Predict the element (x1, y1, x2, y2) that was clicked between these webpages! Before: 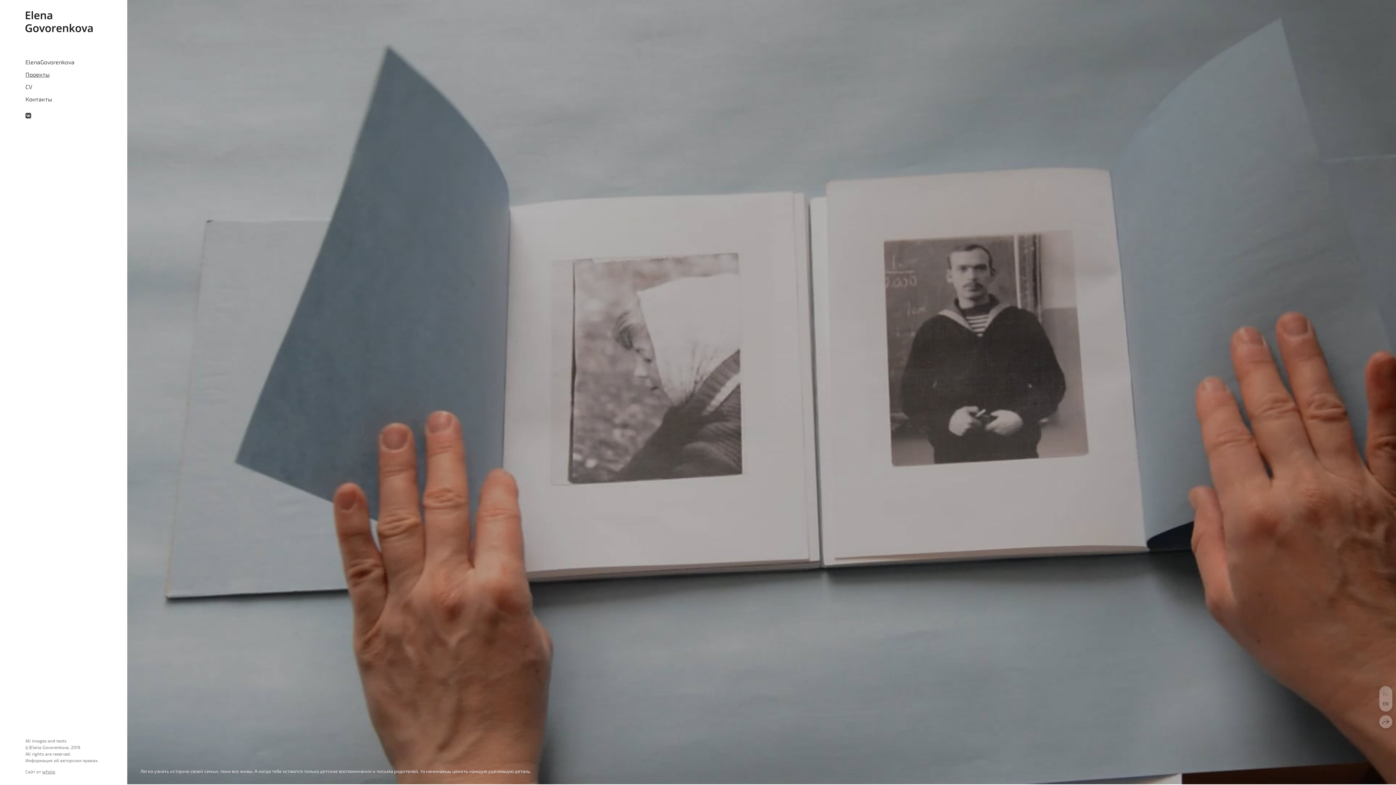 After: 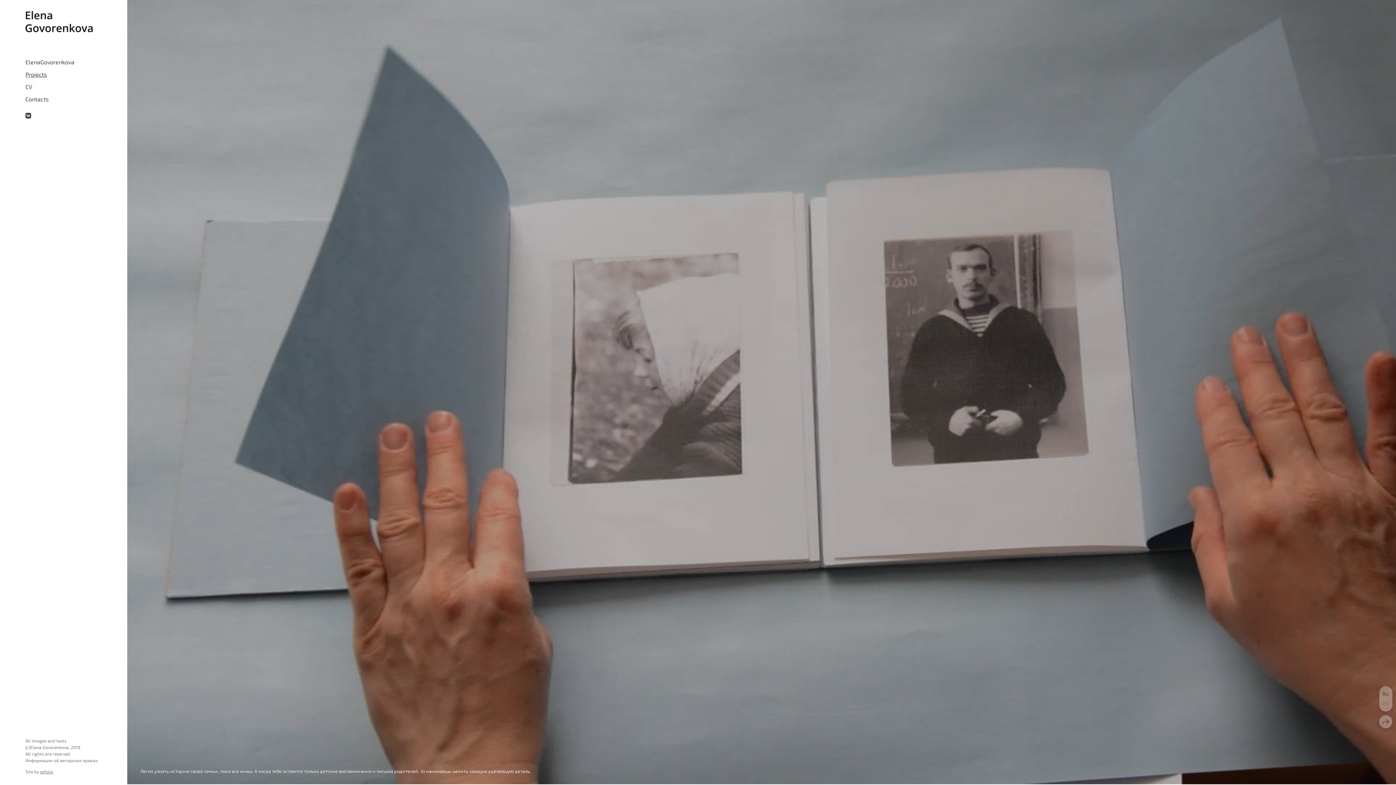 Action: label: EN bbox: (1379, 701, 1392, 706)